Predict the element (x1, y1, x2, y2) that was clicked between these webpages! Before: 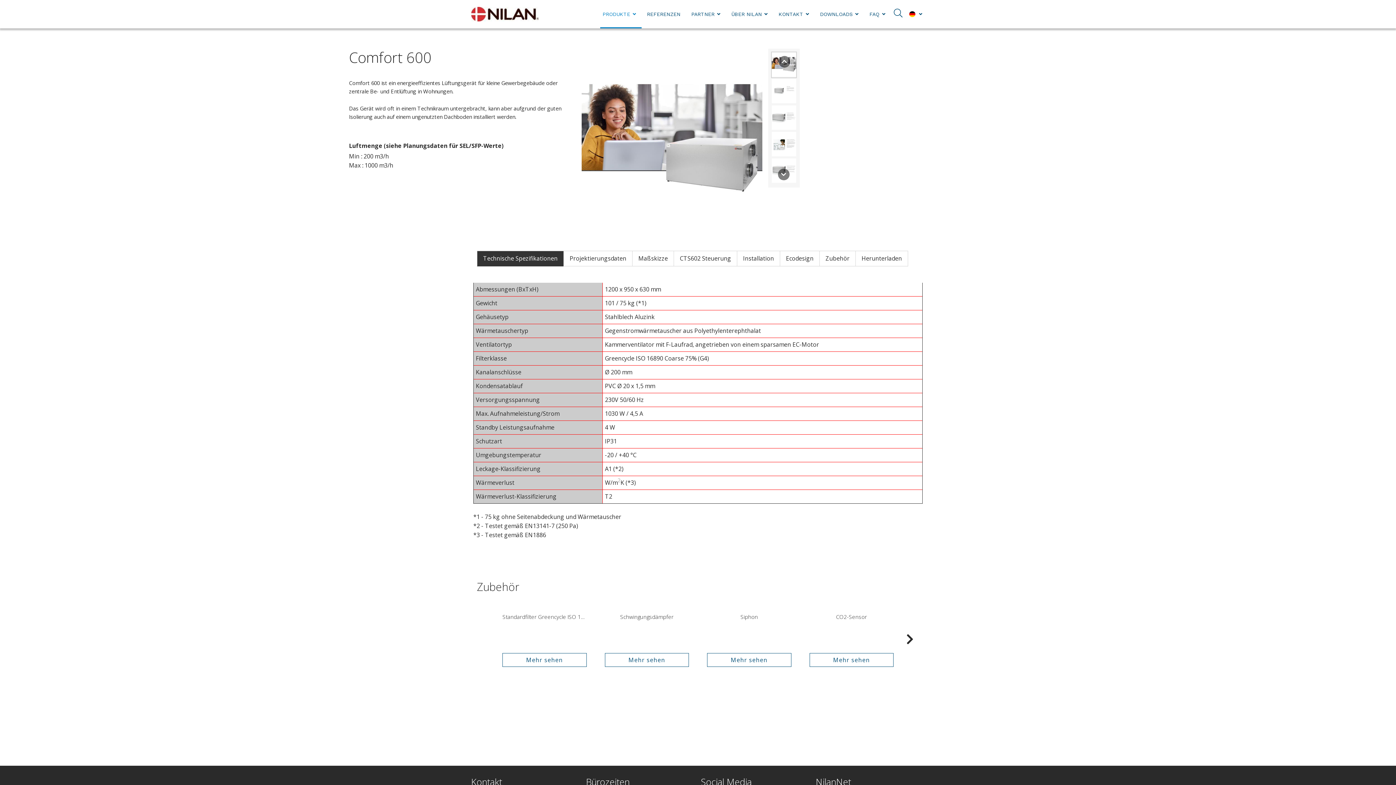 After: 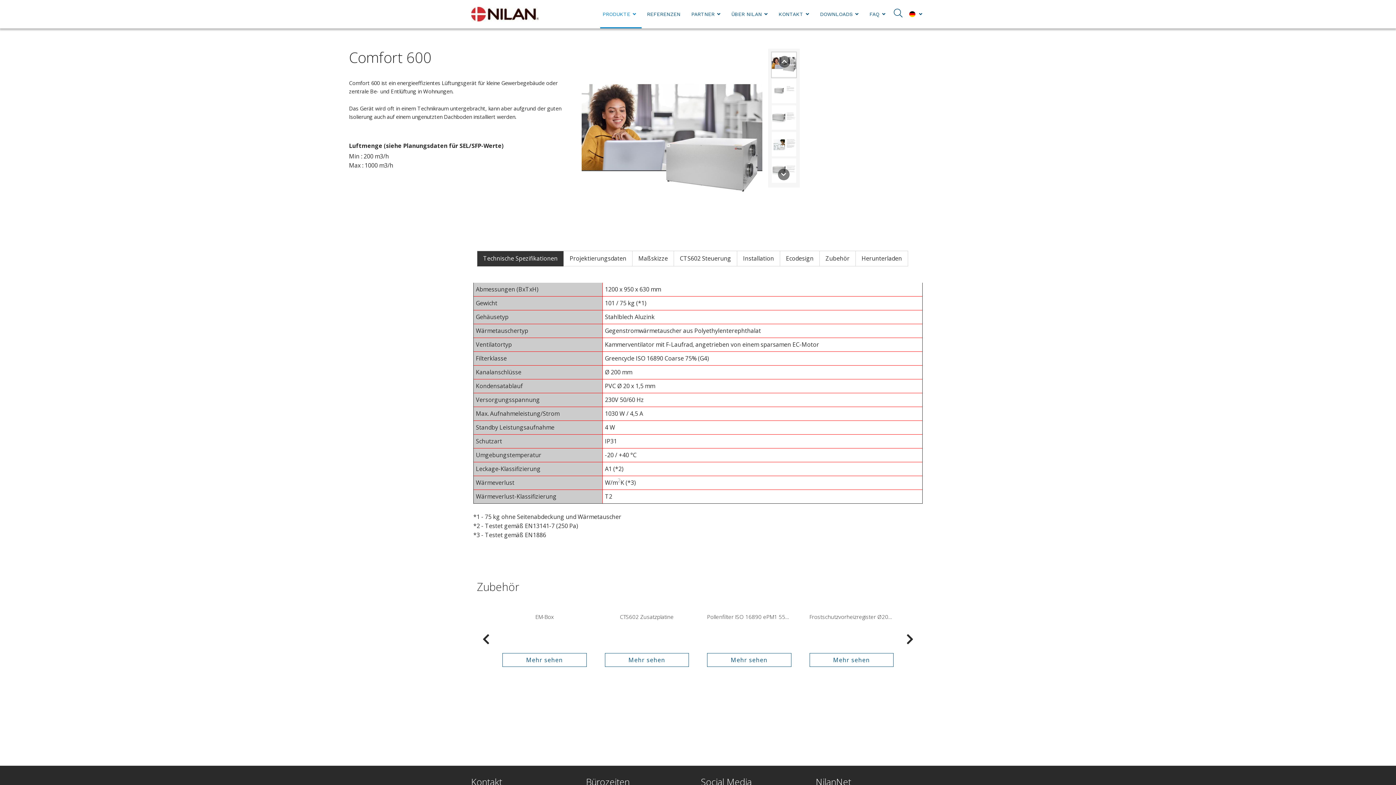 Action: bbox: (901, 630, 919, 648)